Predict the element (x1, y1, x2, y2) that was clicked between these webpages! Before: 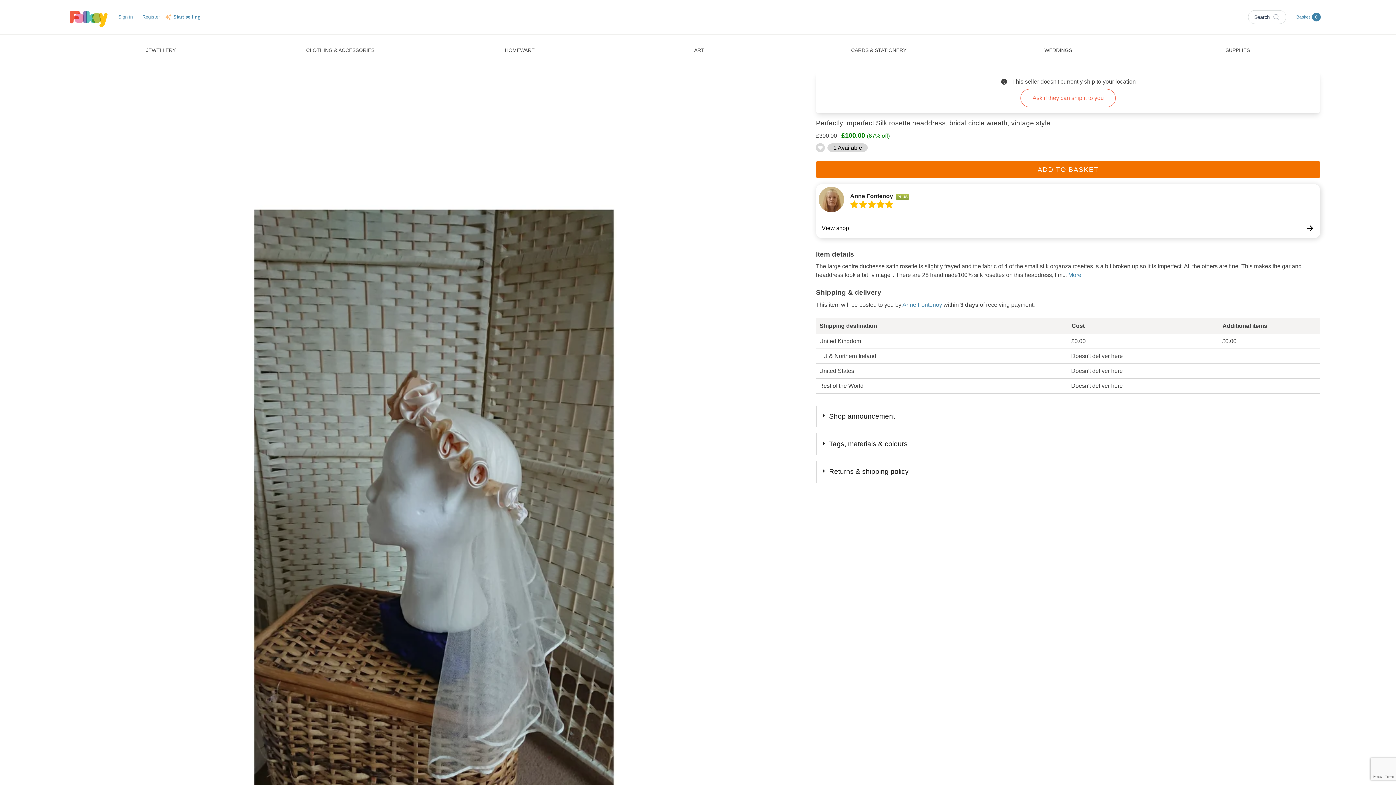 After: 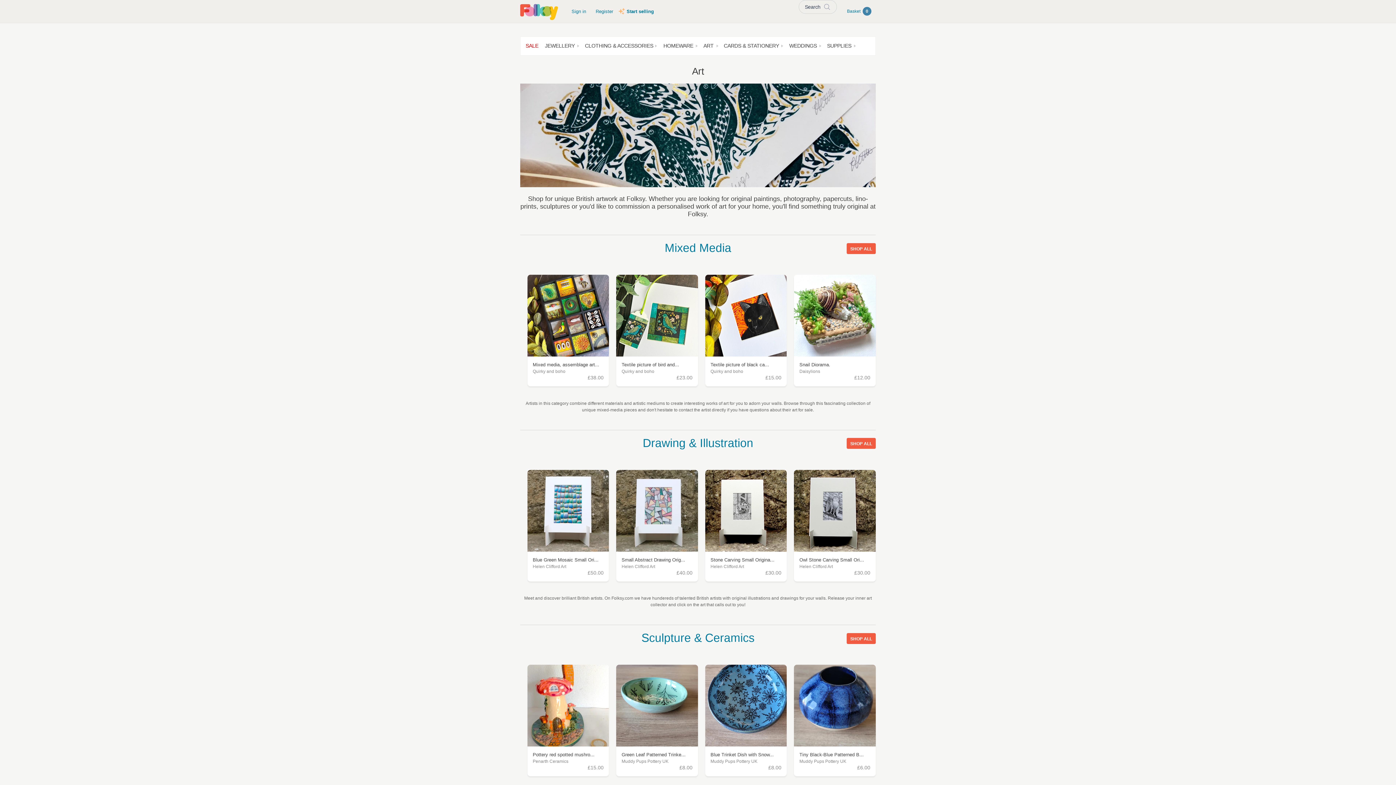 Action: label: Art section. Click to visit or use arrow keys to enter and leave menu. bbox: (689, 41, 709, 57)